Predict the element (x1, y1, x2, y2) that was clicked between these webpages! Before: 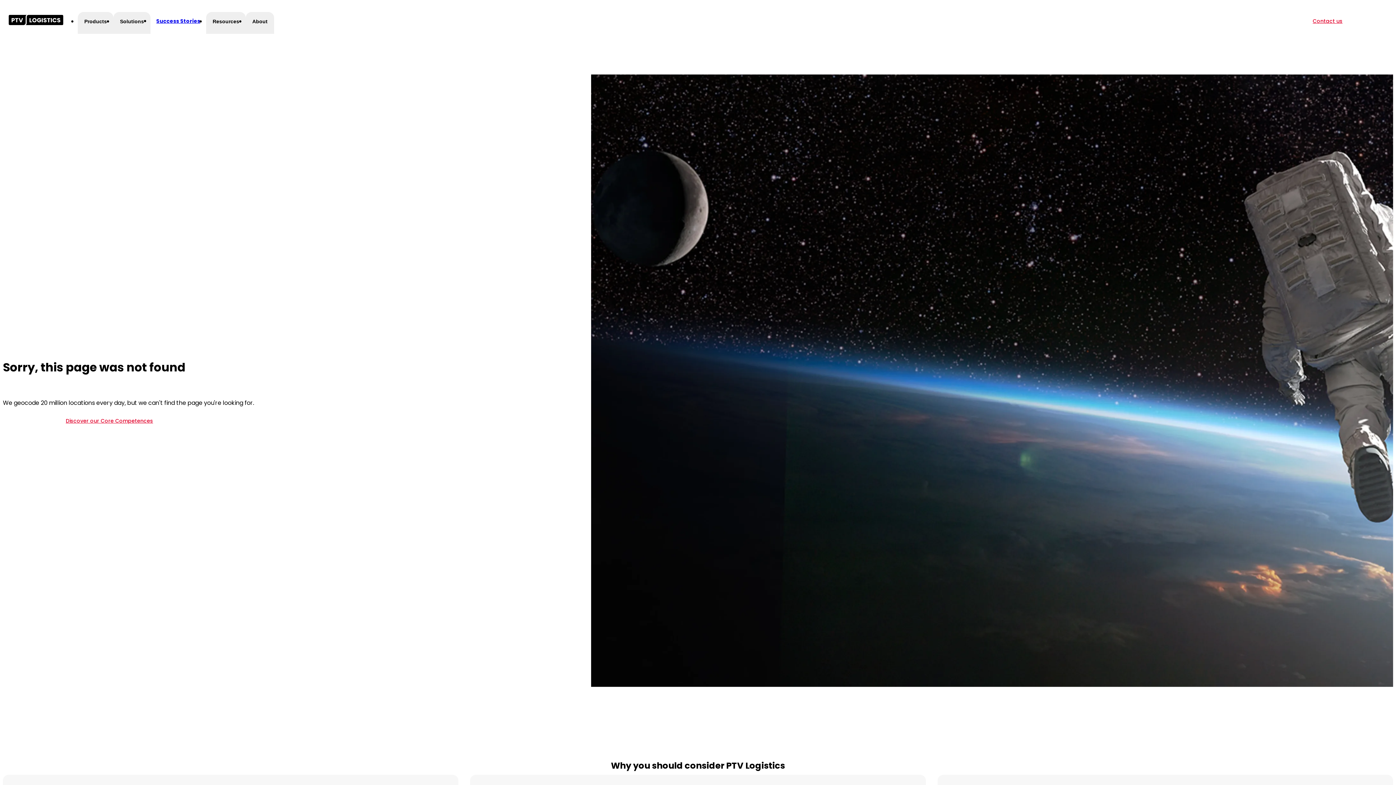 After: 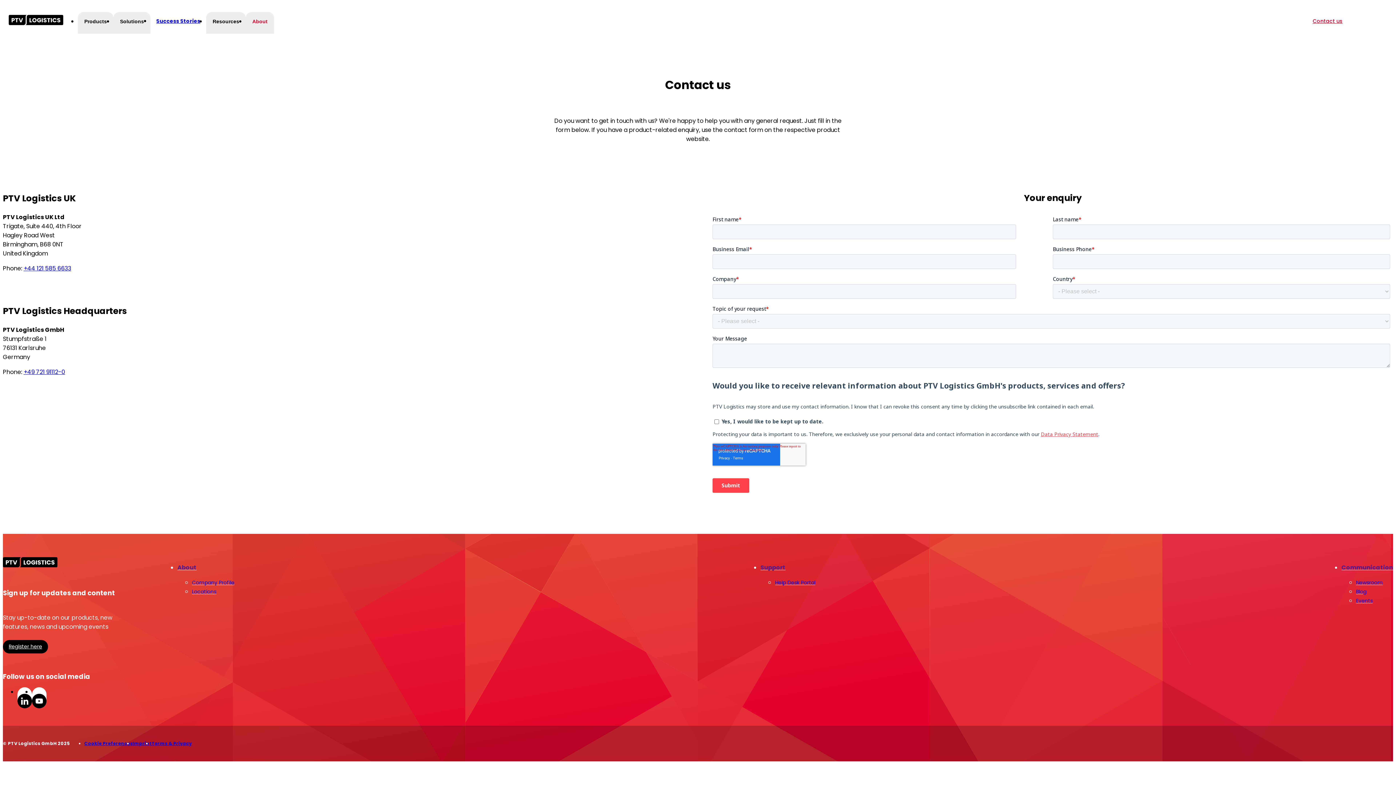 Action: label: Contact bbox: (1359, 759, 1380, 776)